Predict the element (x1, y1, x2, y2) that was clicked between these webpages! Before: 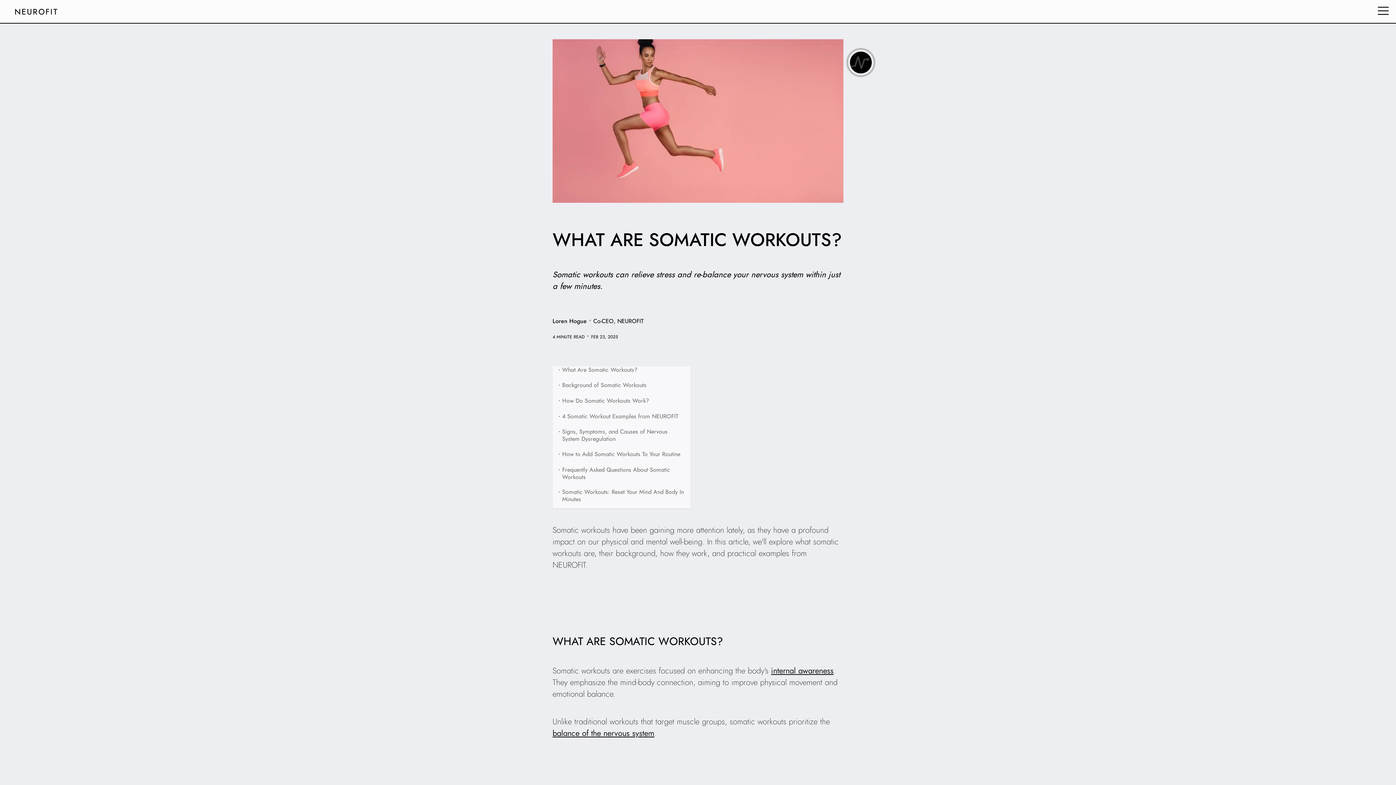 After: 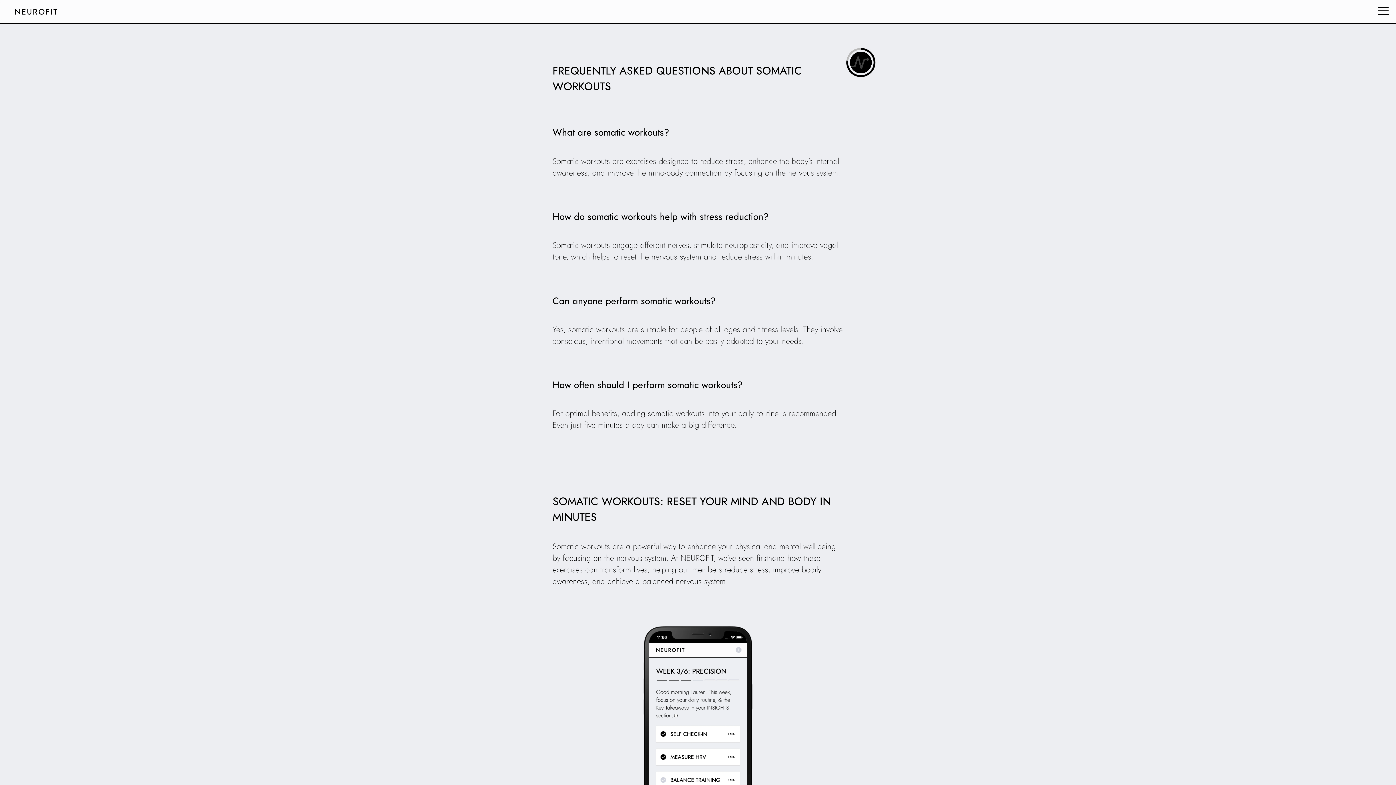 Action: bbox: (562, 466, 685, 480) label: Frequently Asked Questions About Somatic Workouts